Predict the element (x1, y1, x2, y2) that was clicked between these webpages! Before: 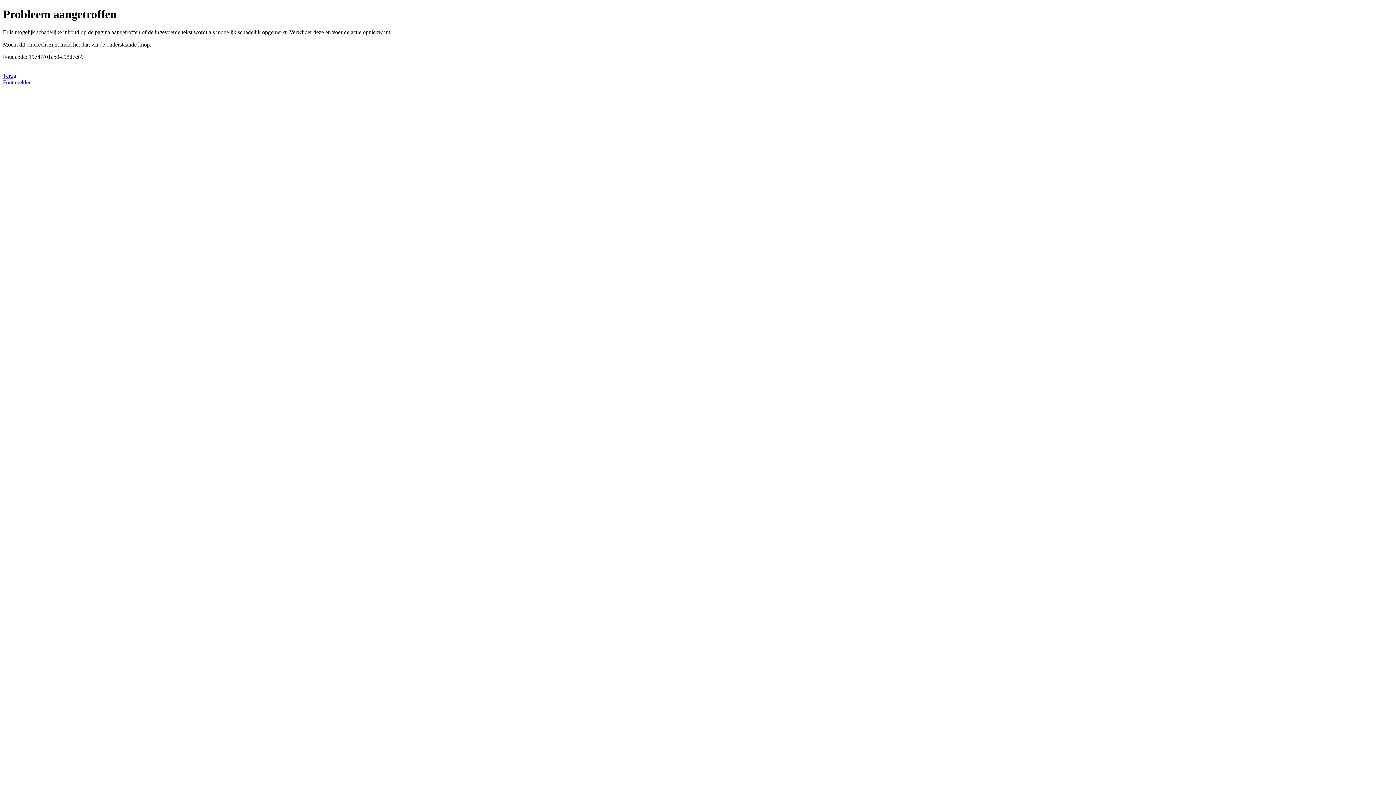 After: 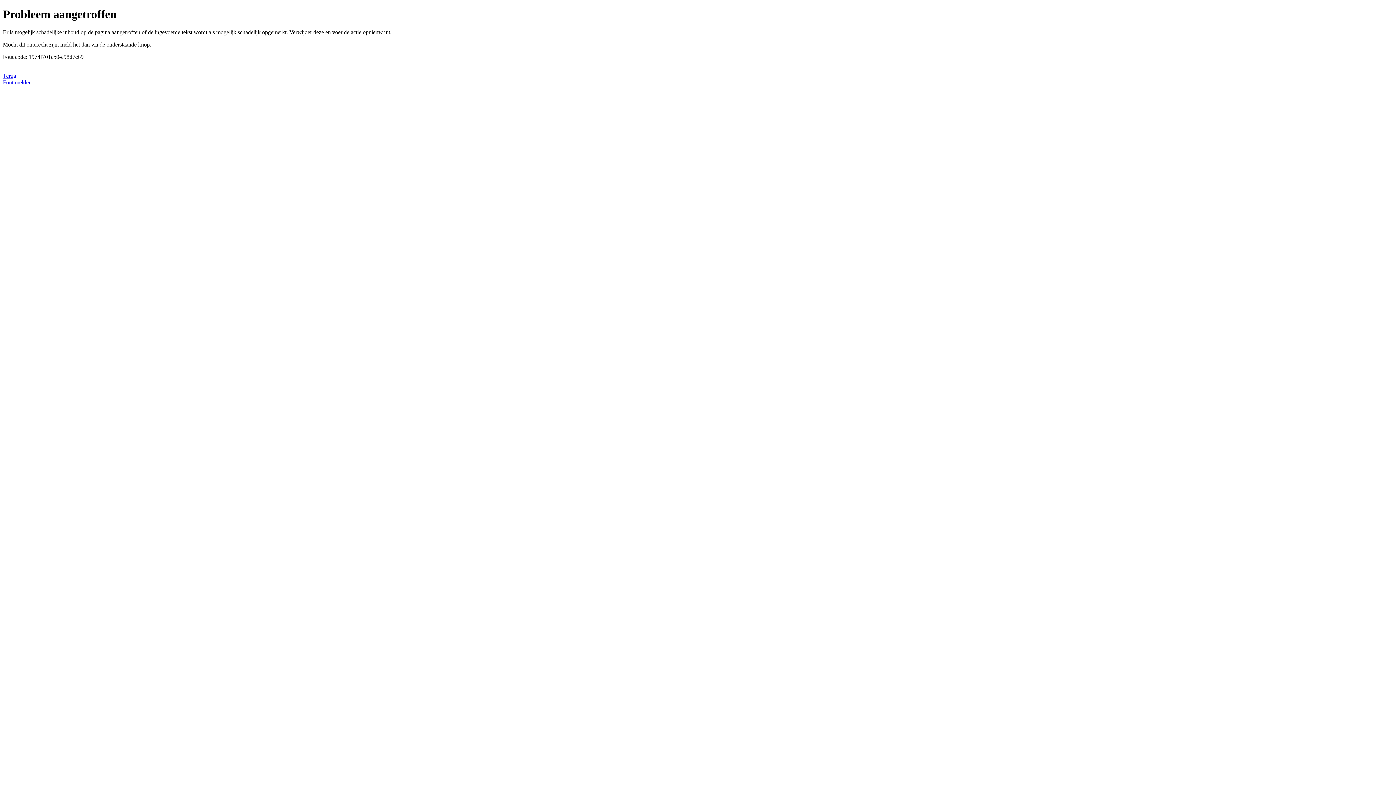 Action: bbox: (2, 79, 31, 85) label: Fout melden